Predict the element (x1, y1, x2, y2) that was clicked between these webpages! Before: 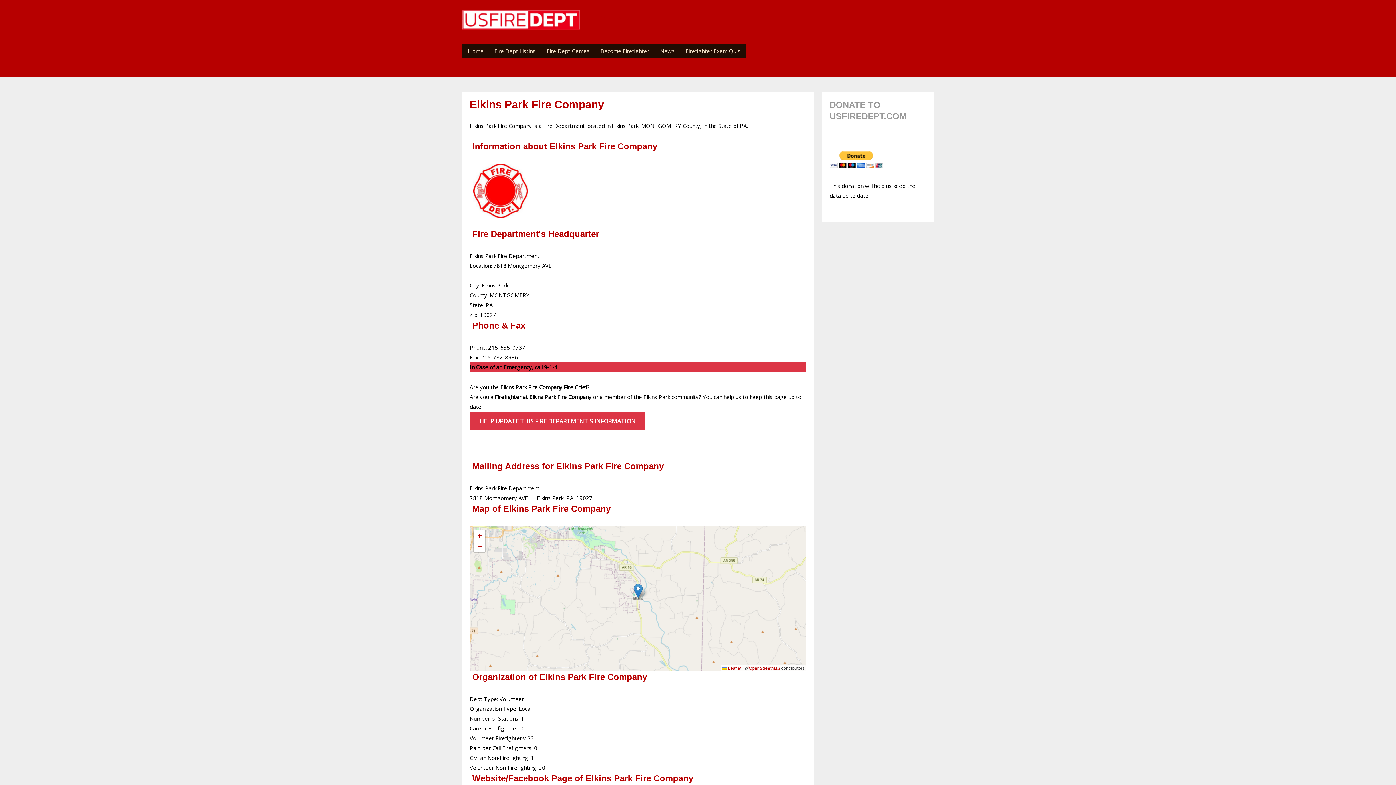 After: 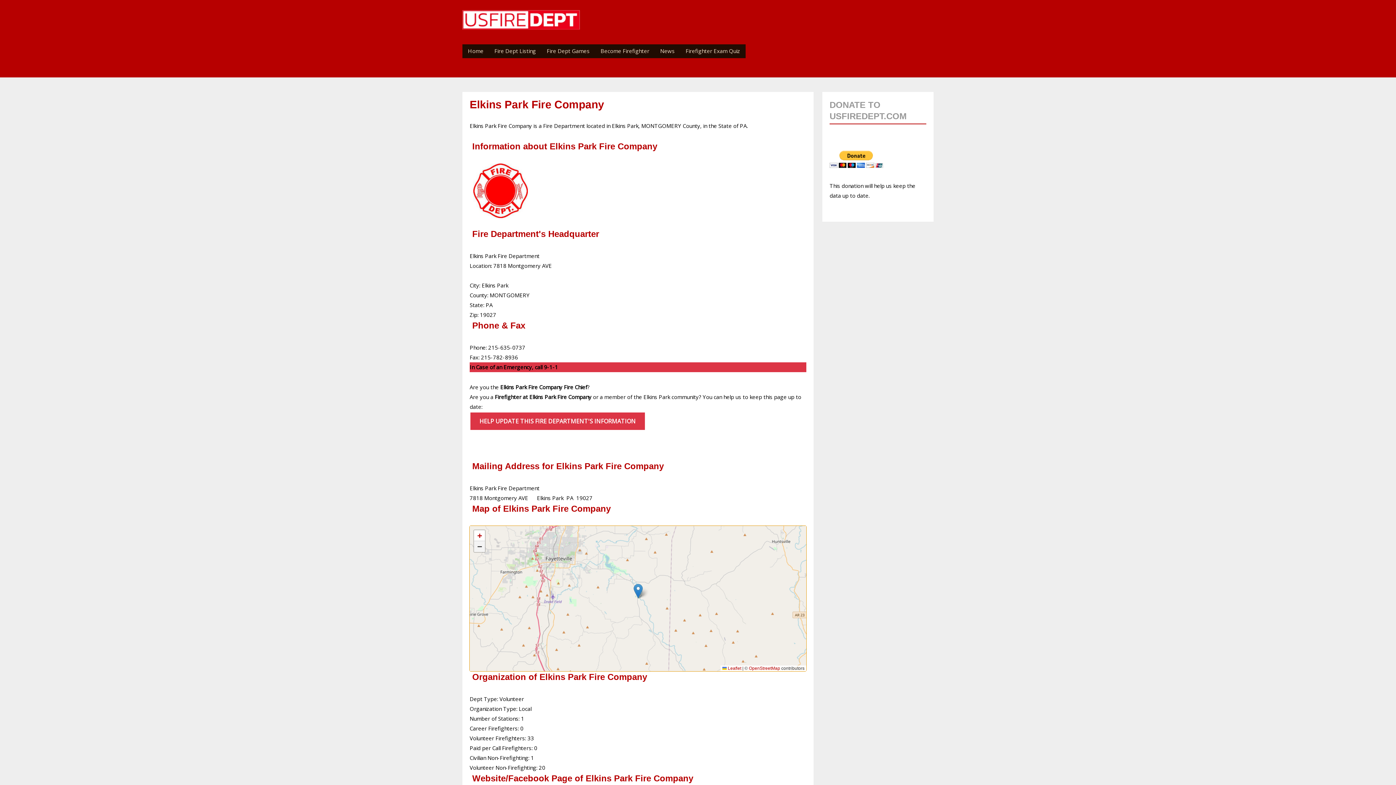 Action: label: Zoom out bbox: (474, 541, 485, 552)